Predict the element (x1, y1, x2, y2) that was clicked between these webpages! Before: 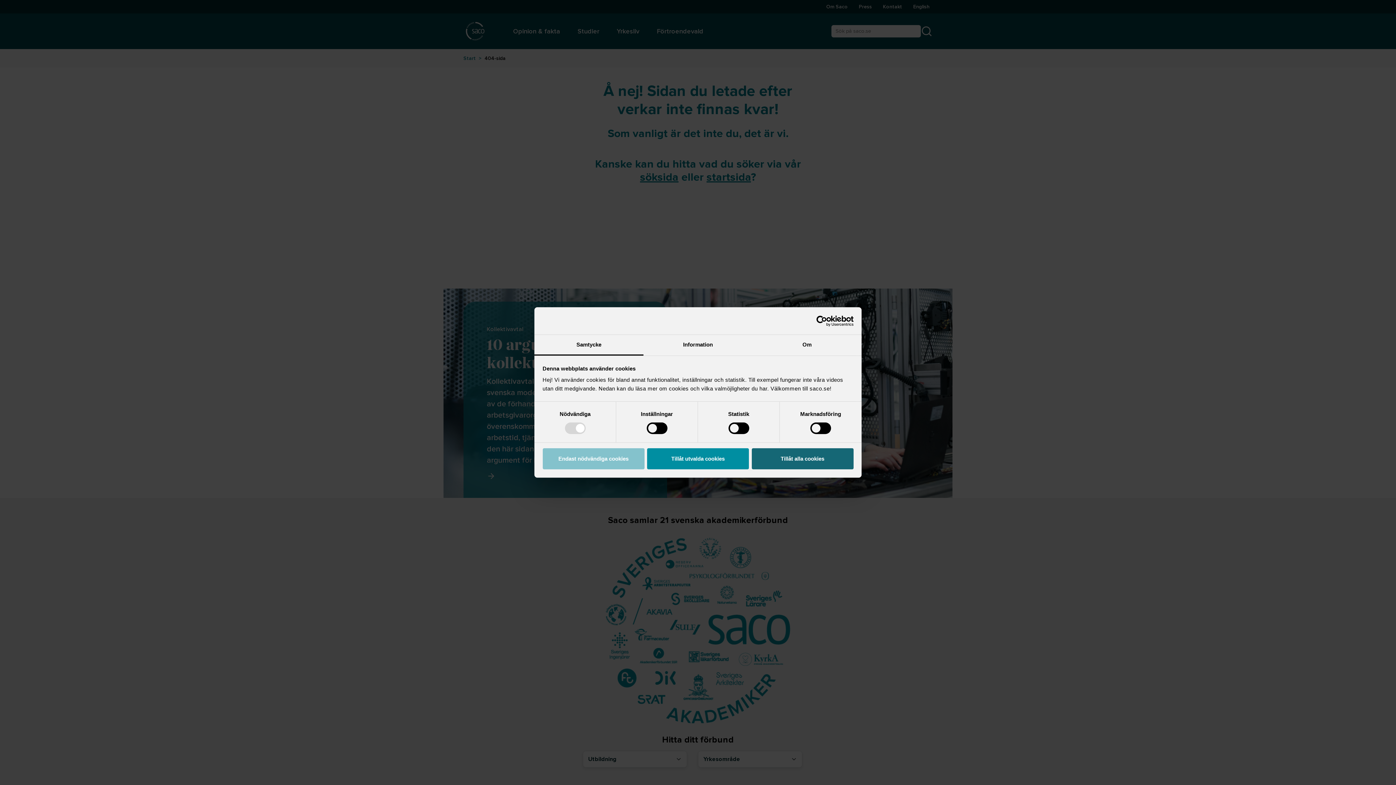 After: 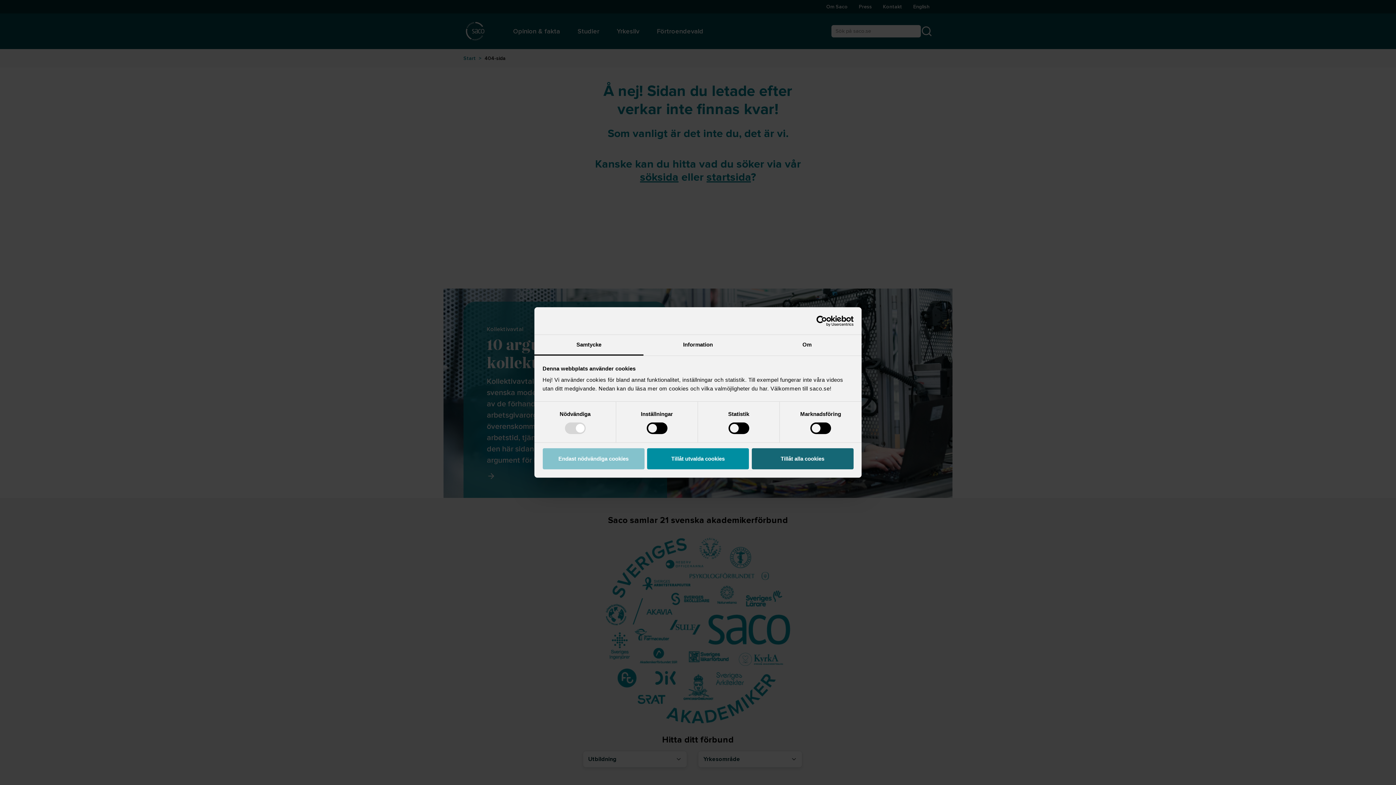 Action: bbox: (534, 335, 643, 355) label: Samtycke